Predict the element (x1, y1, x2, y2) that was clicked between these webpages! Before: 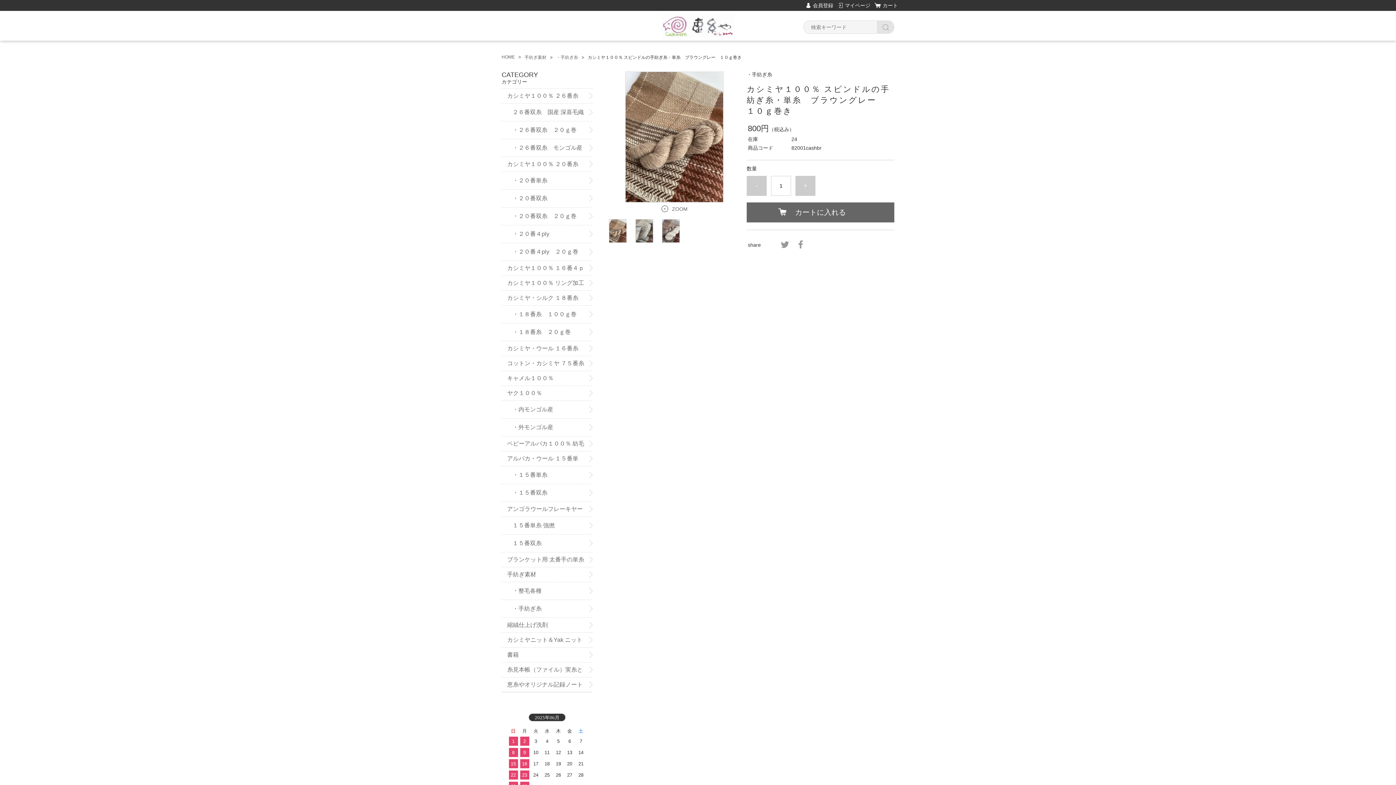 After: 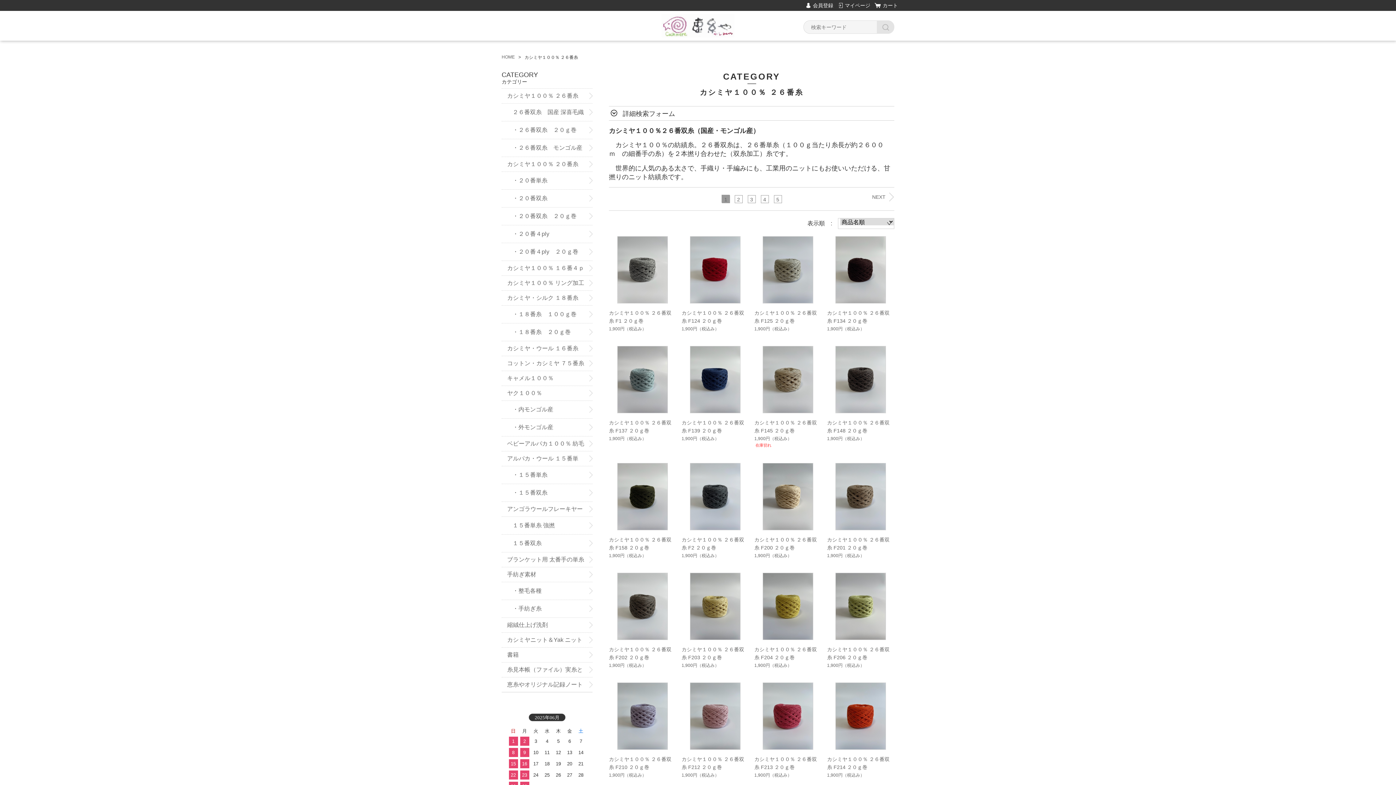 Action: label: カシミヤ１００％ ２６番糸 bbox: (501, 88, 592, 103)